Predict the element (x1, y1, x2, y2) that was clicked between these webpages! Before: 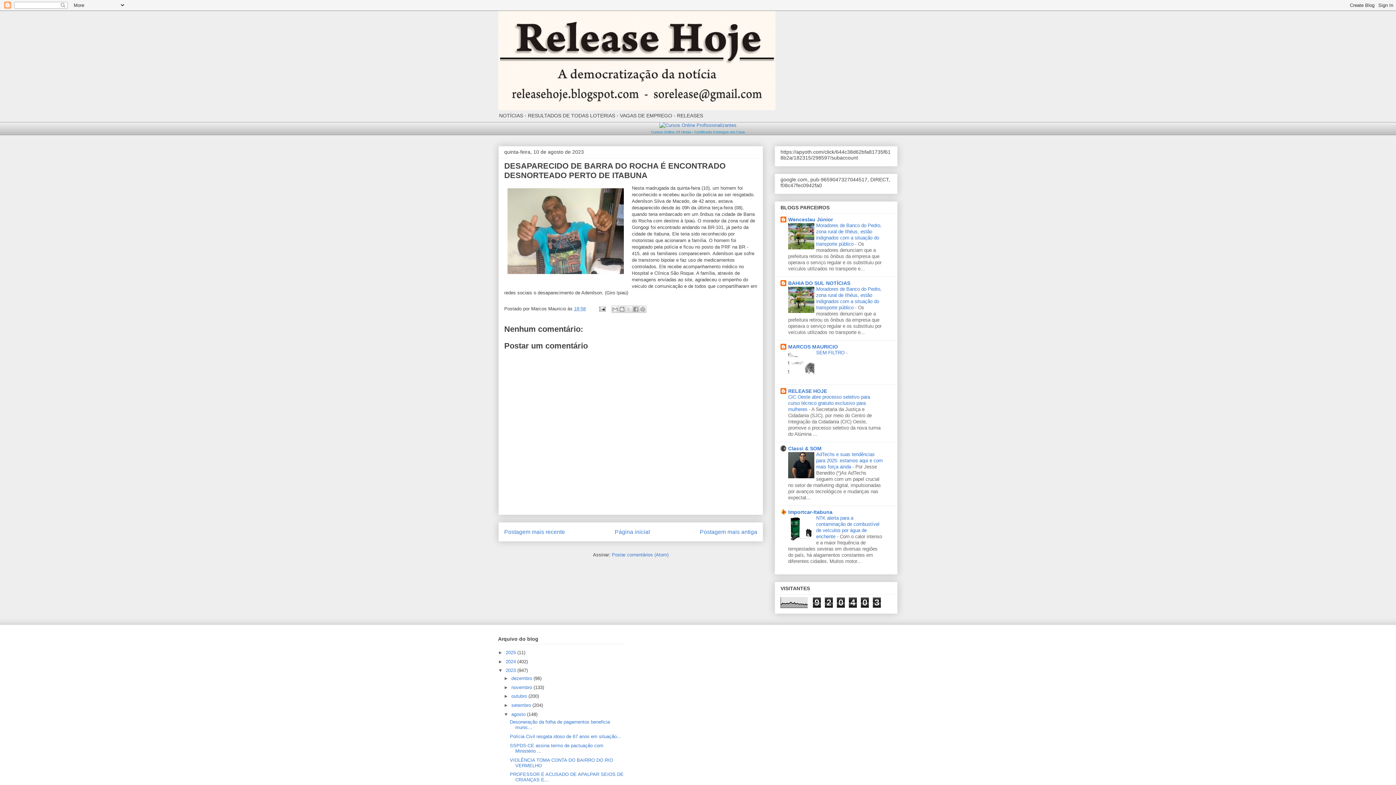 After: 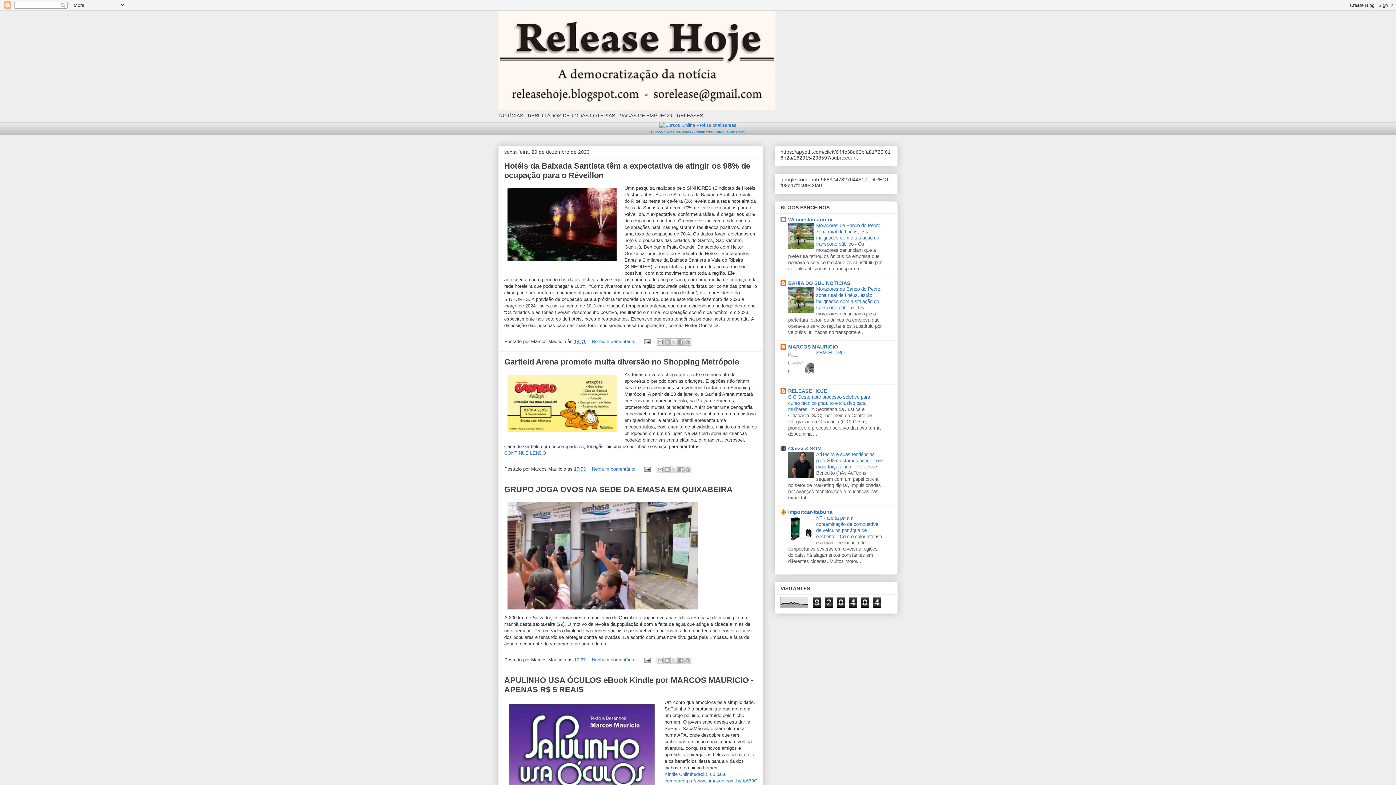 Action: bbox: (511, 675, 533, 681) label: dezembro 